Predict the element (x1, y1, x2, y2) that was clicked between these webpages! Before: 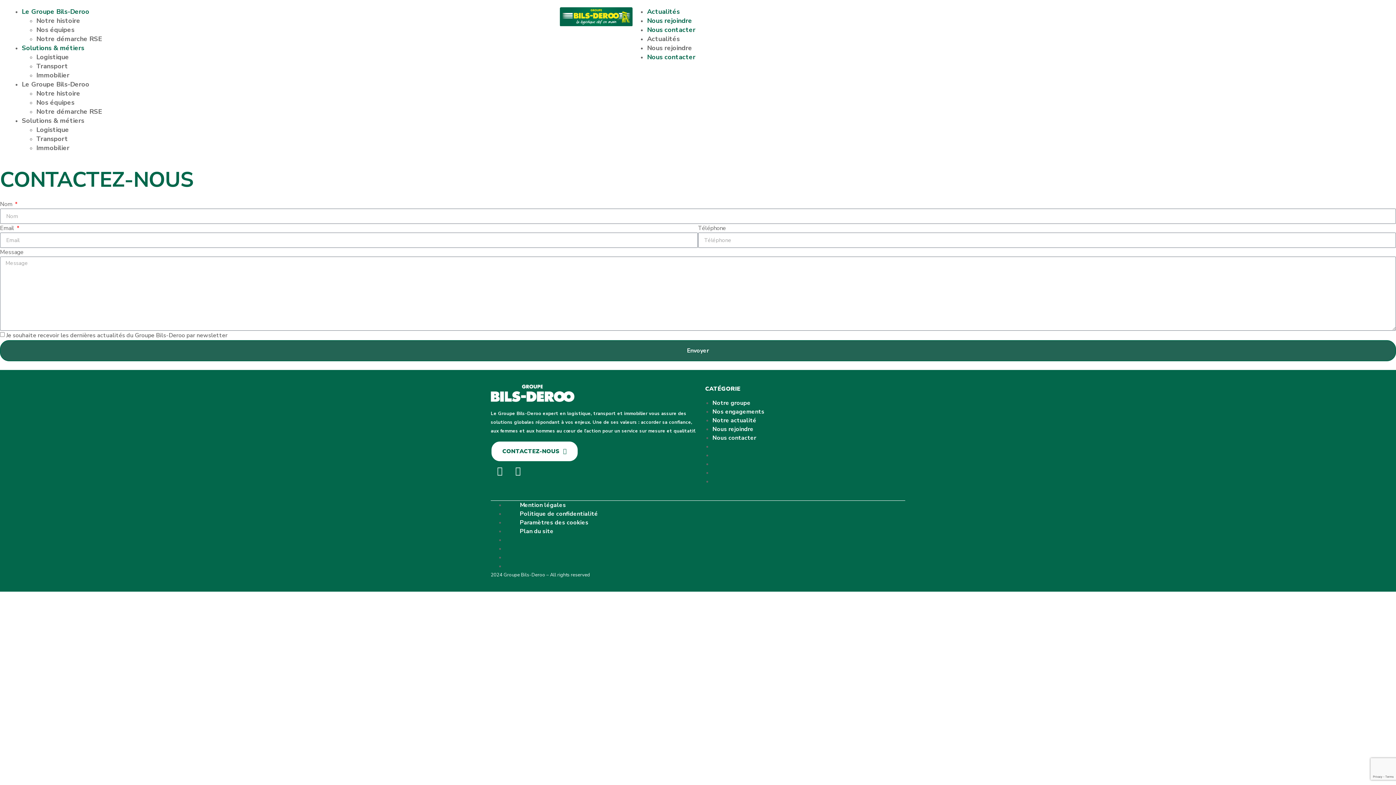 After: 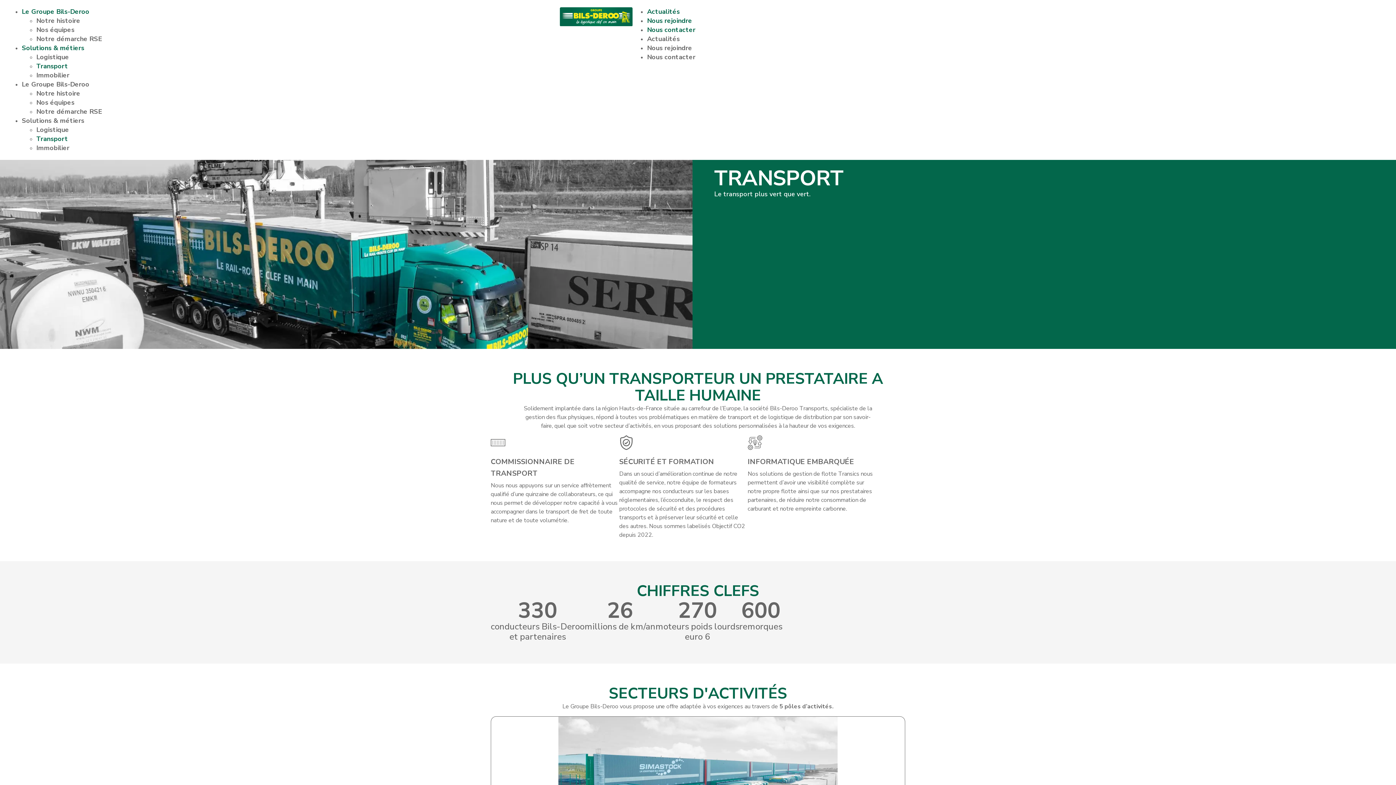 Action: label: Transport bbox: (36, 134, 68, 143)